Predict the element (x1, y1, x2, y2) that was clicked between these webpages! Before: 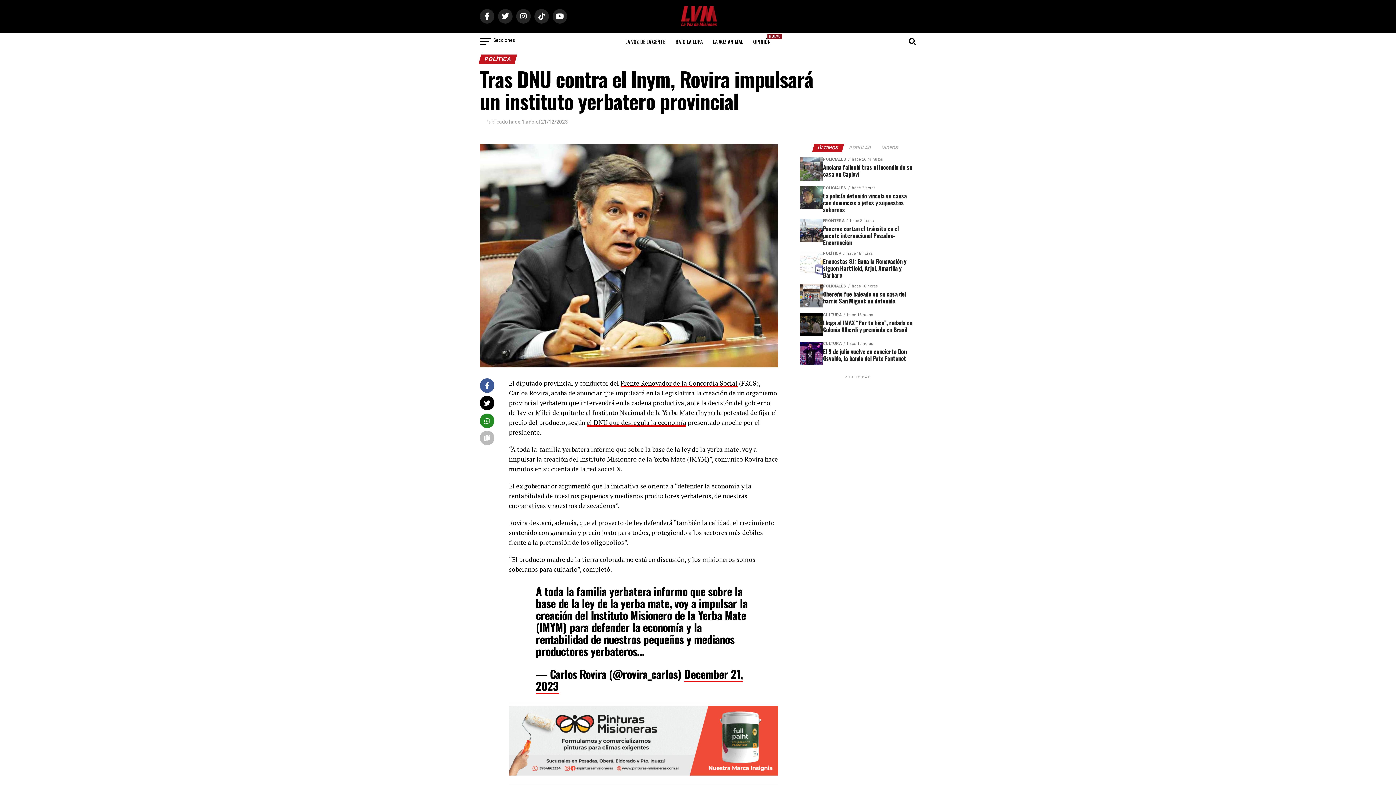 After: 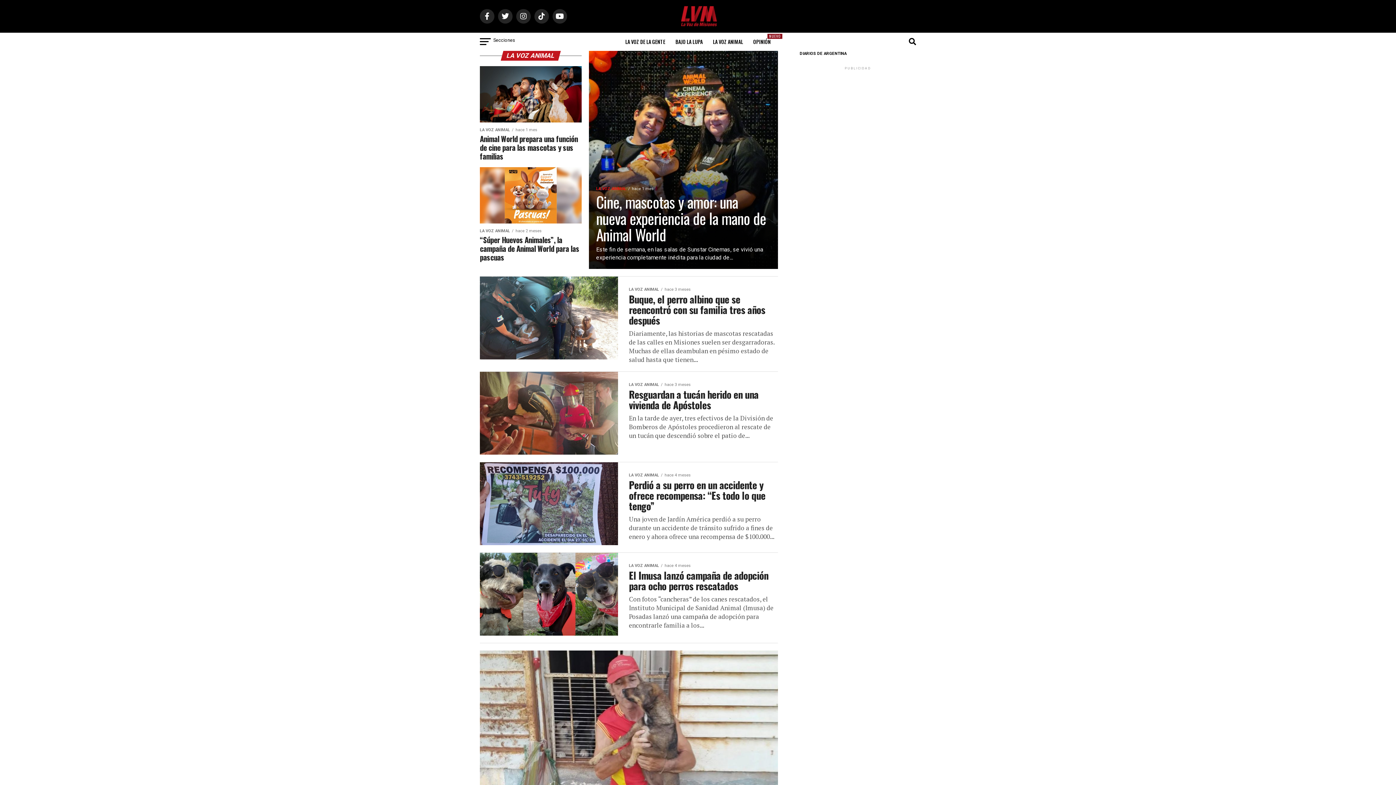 Action: label: LA VOZ ANIMAL bbox: (708, 32, 747, 50)